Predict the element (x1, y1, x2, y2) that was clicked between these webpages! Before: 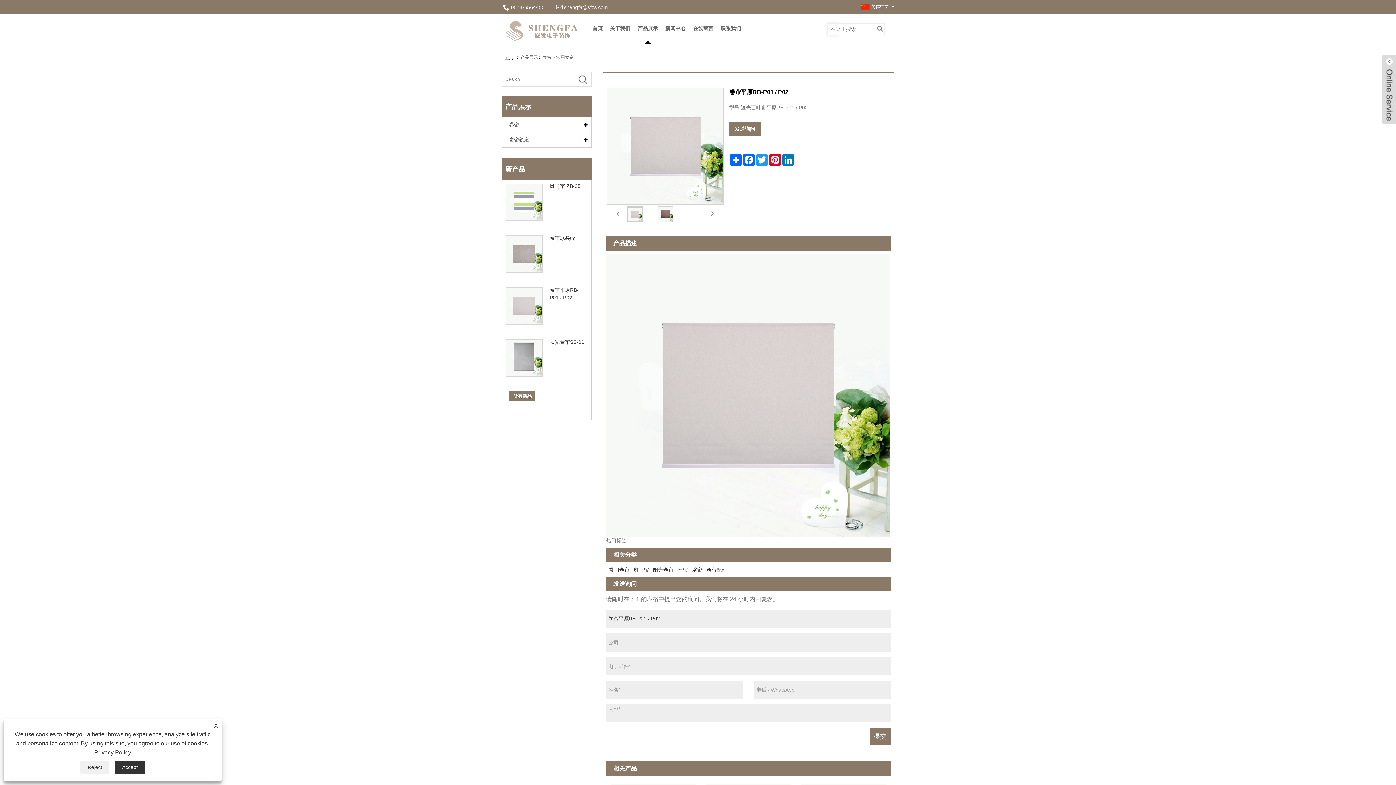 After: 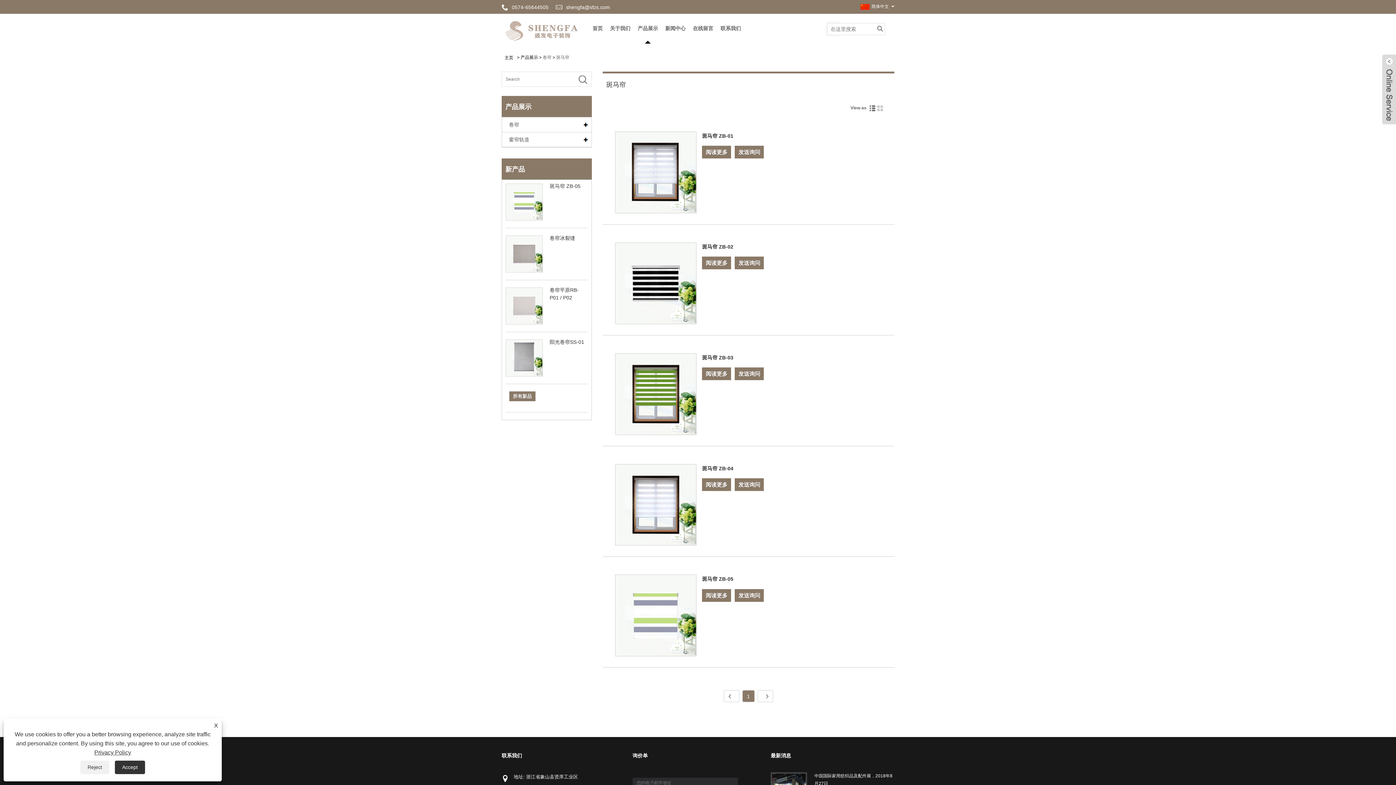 Action: bbox: (630, 565, 650, 574) label: 斑马帘